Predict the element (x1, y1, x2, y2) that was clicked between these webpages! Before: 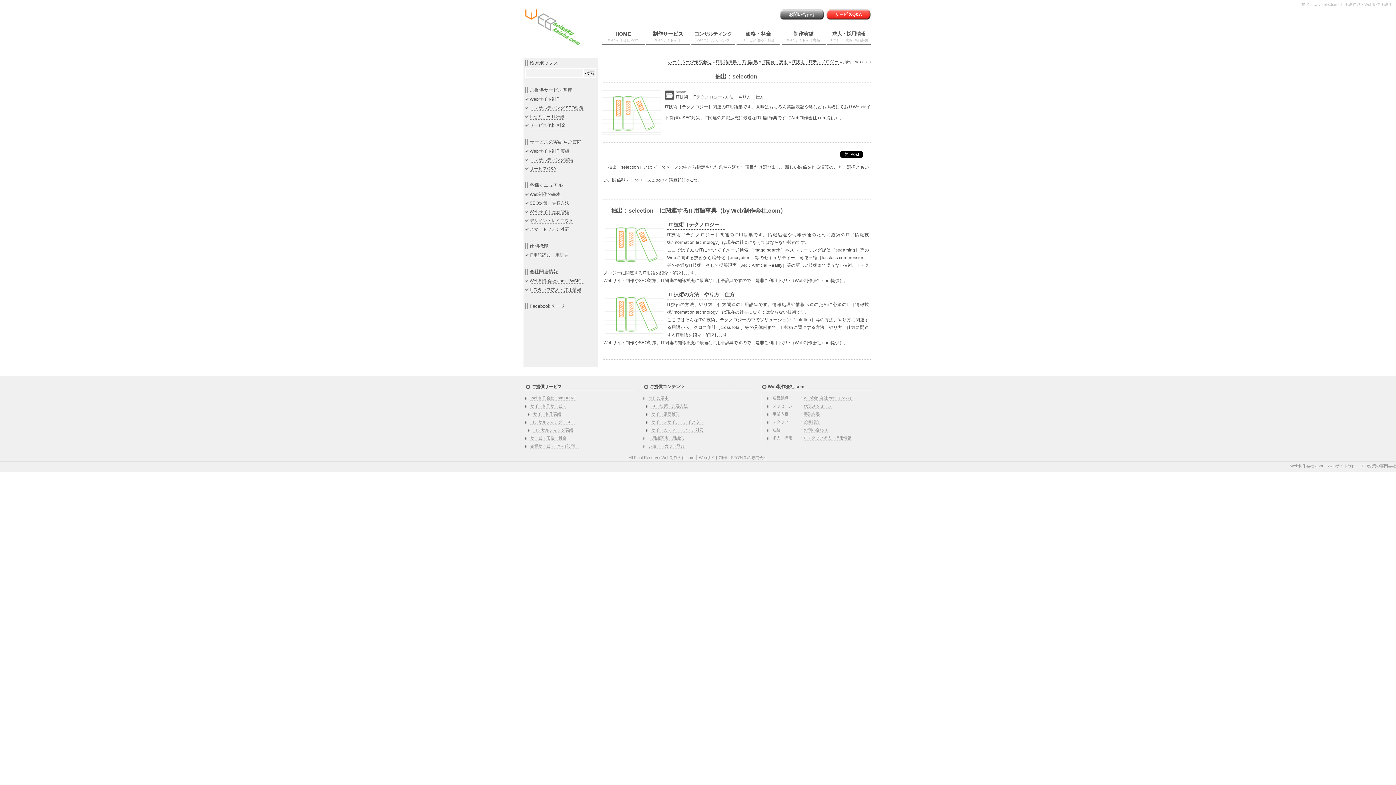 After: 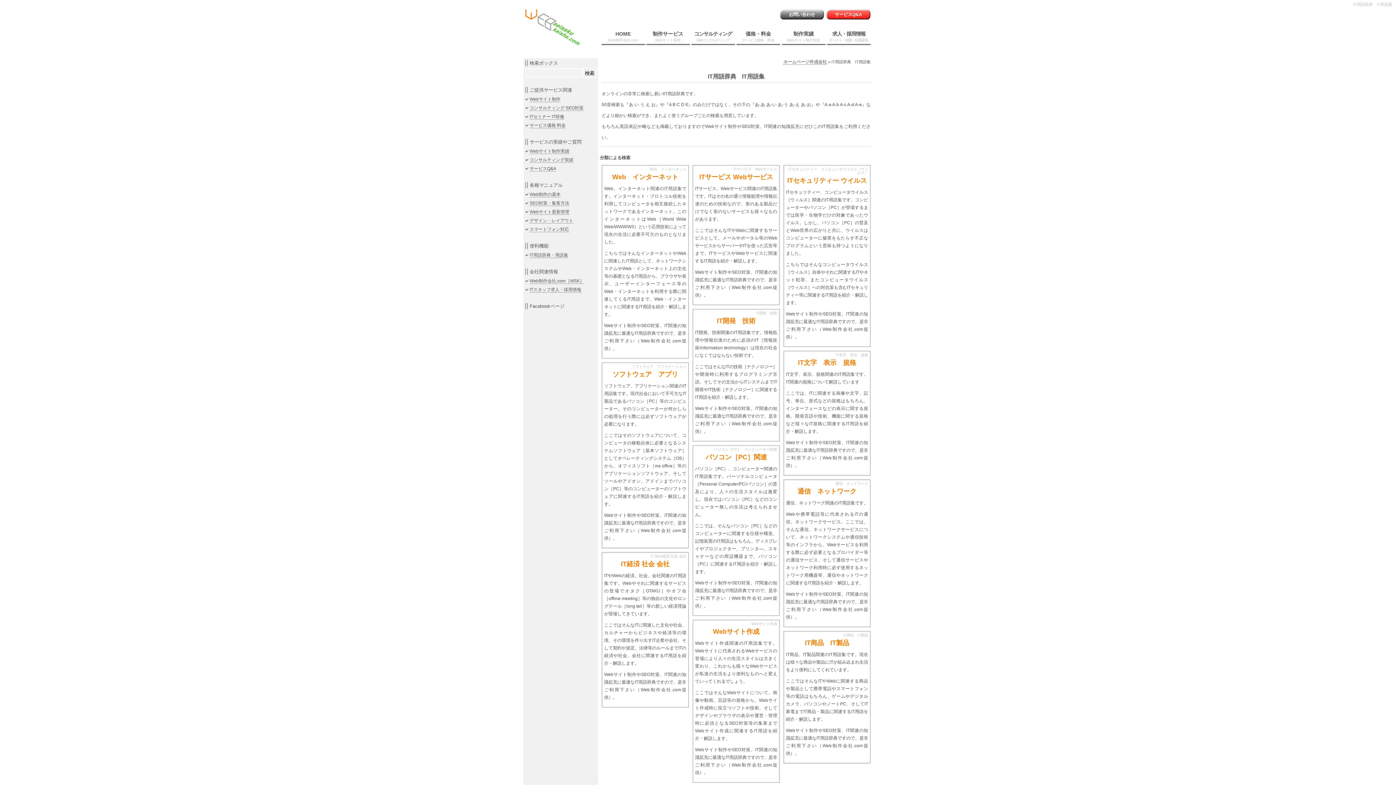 Action: bbox: (716, 59, 758, 64) label: IT用語辞典　IT用語集